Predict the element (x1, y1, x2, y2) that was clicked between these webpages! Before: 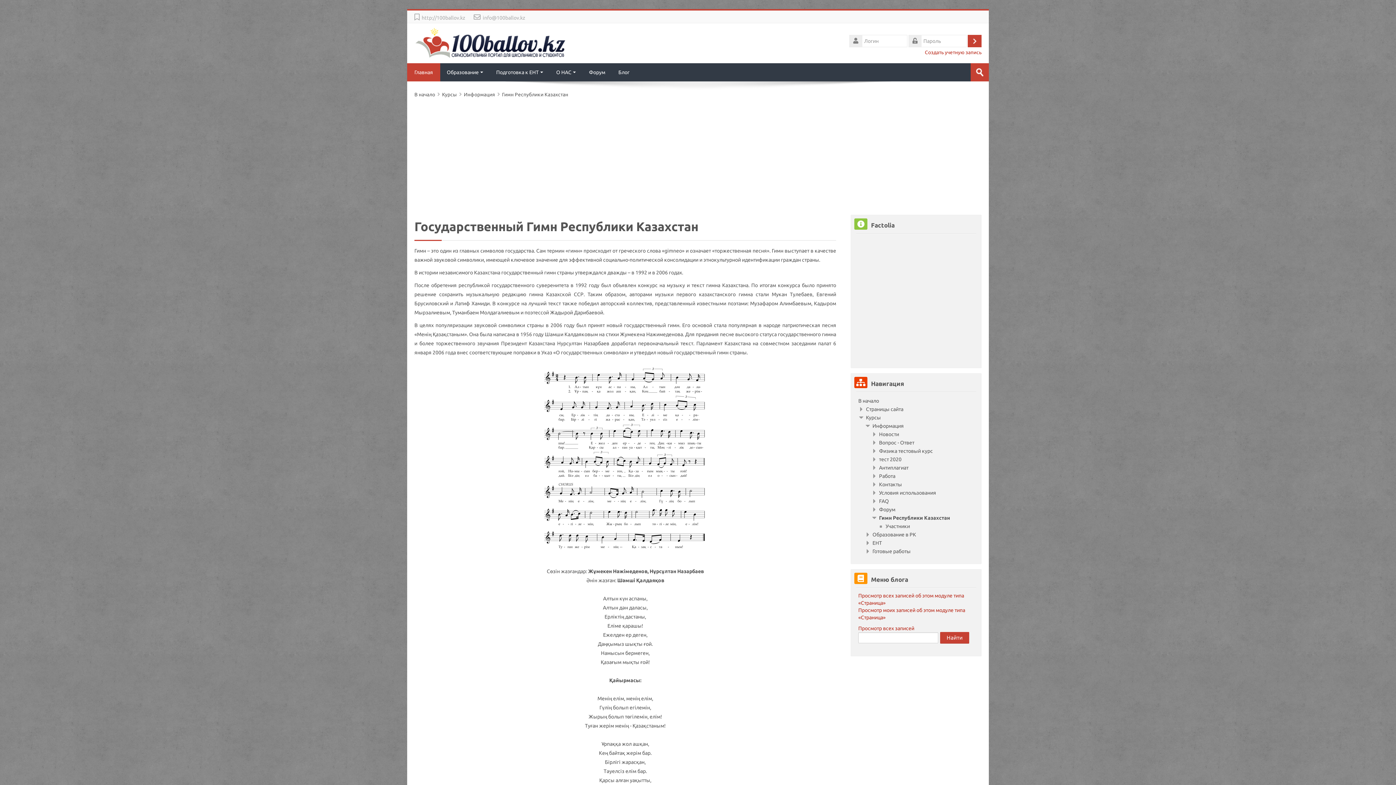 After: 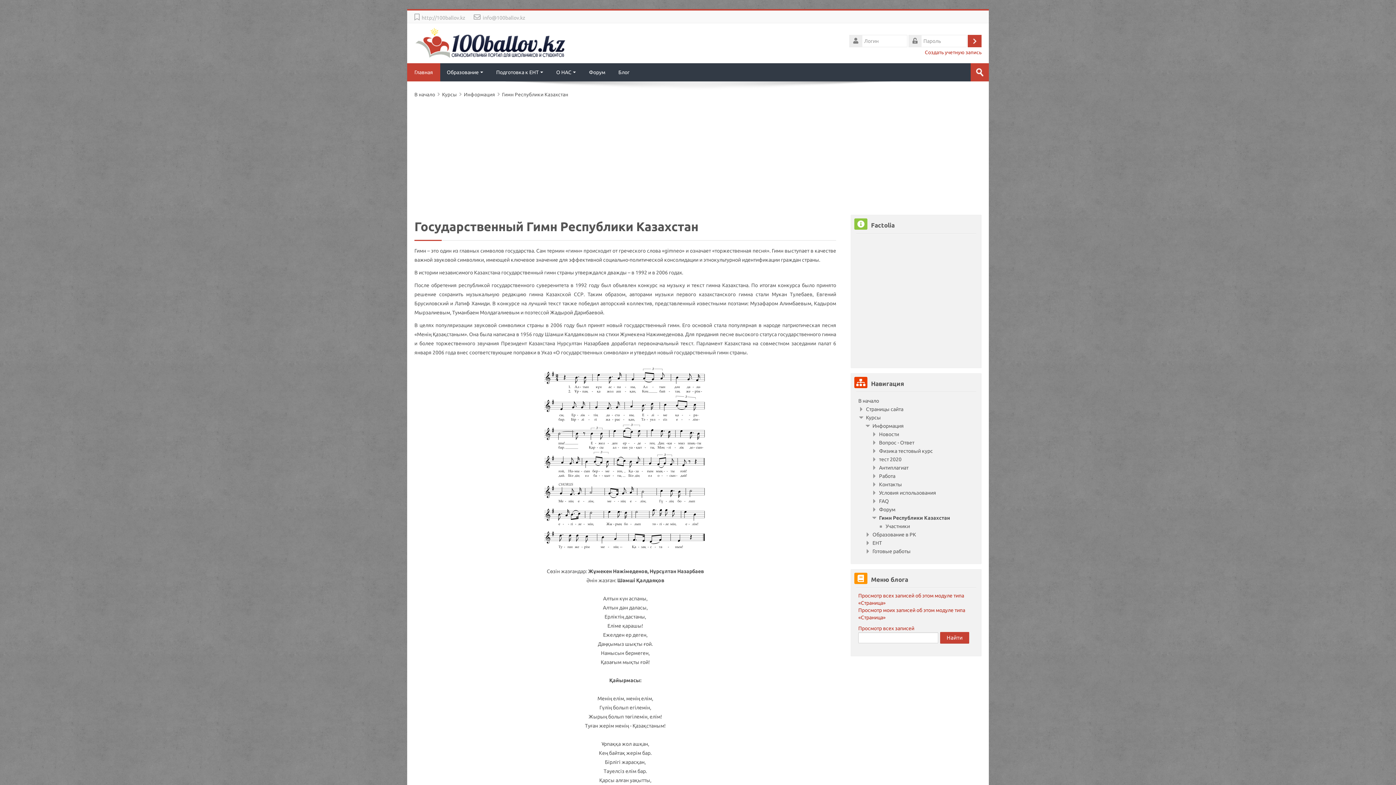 Action: bbox: (879, 515, 950, 521) label: Гимн Республики Казахстан